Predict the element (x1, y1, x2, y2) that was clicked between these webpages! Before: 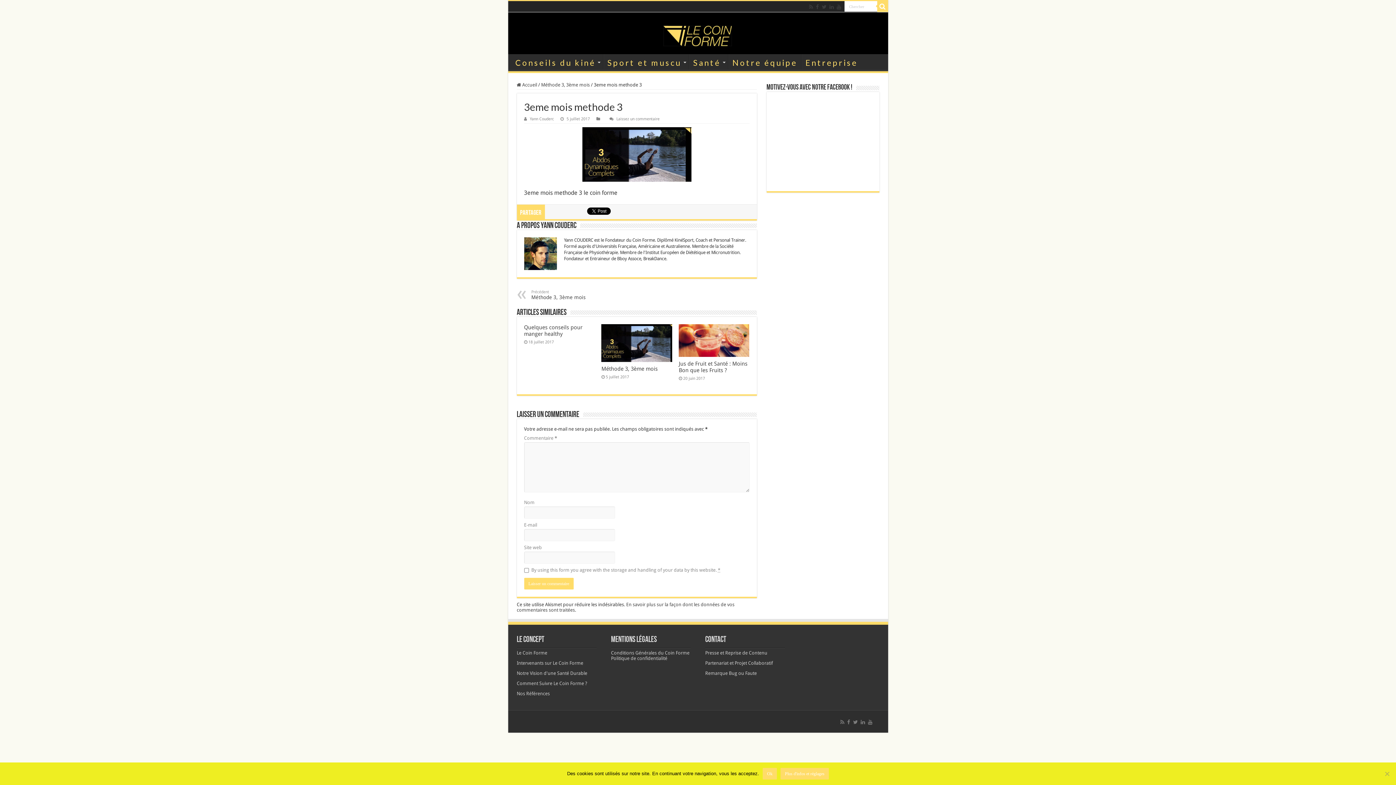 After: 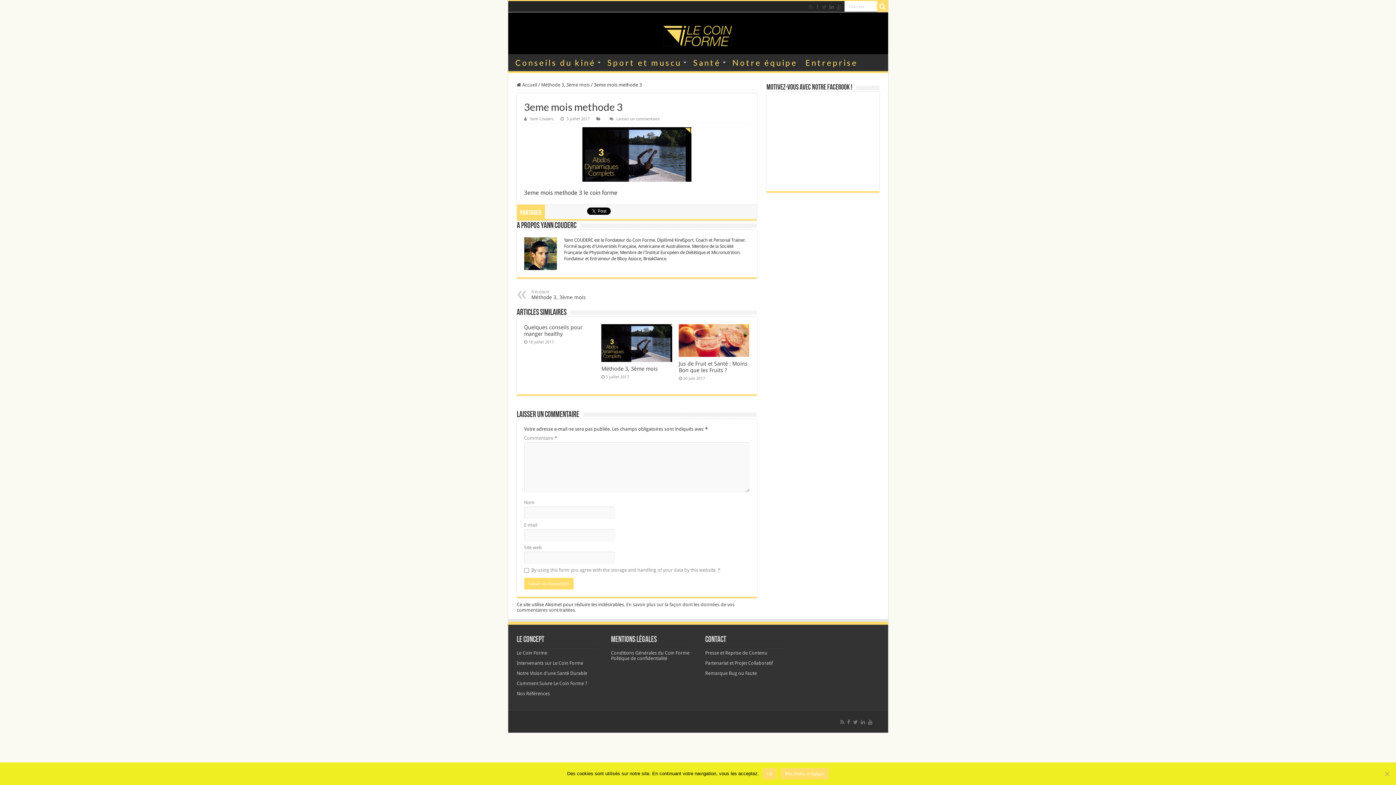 Action: bbox: (828, 2, 834, 11)